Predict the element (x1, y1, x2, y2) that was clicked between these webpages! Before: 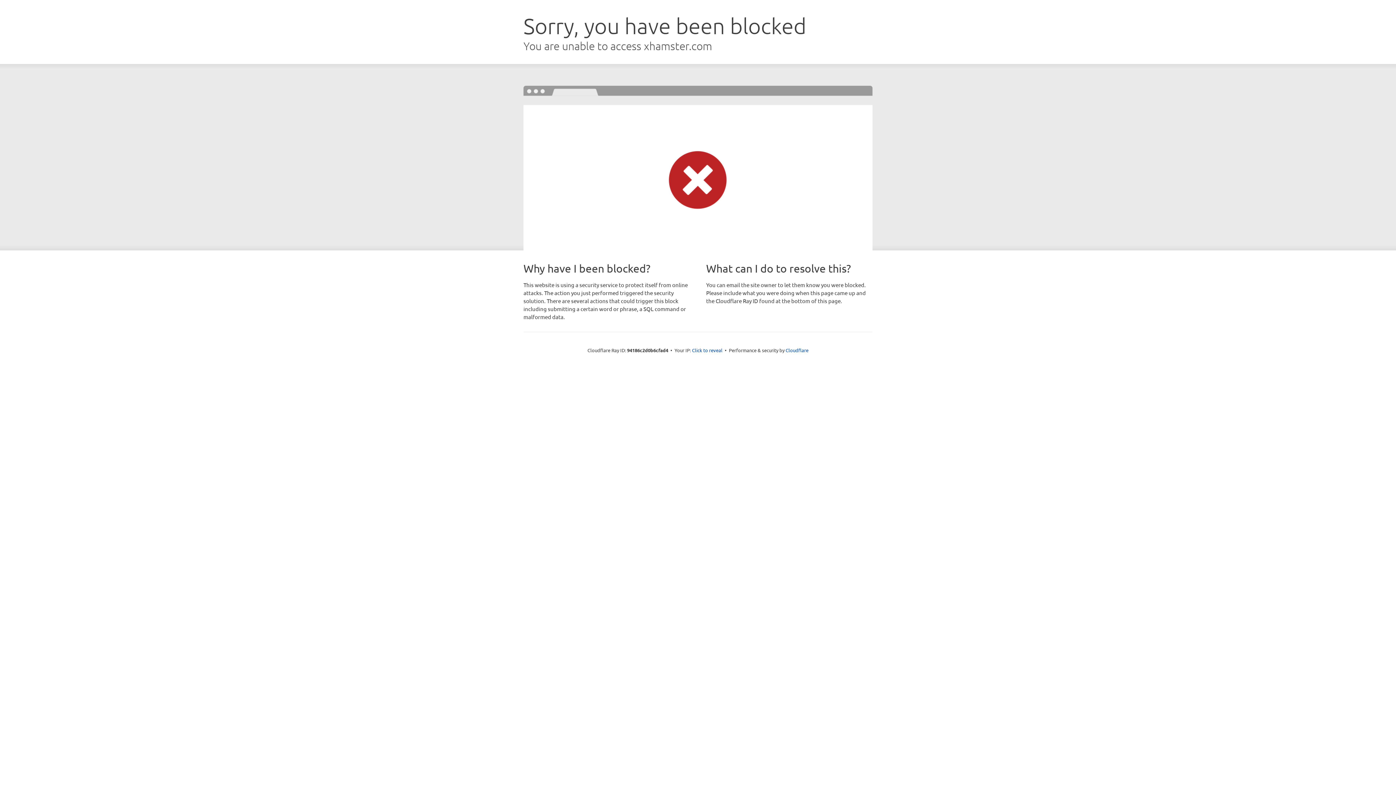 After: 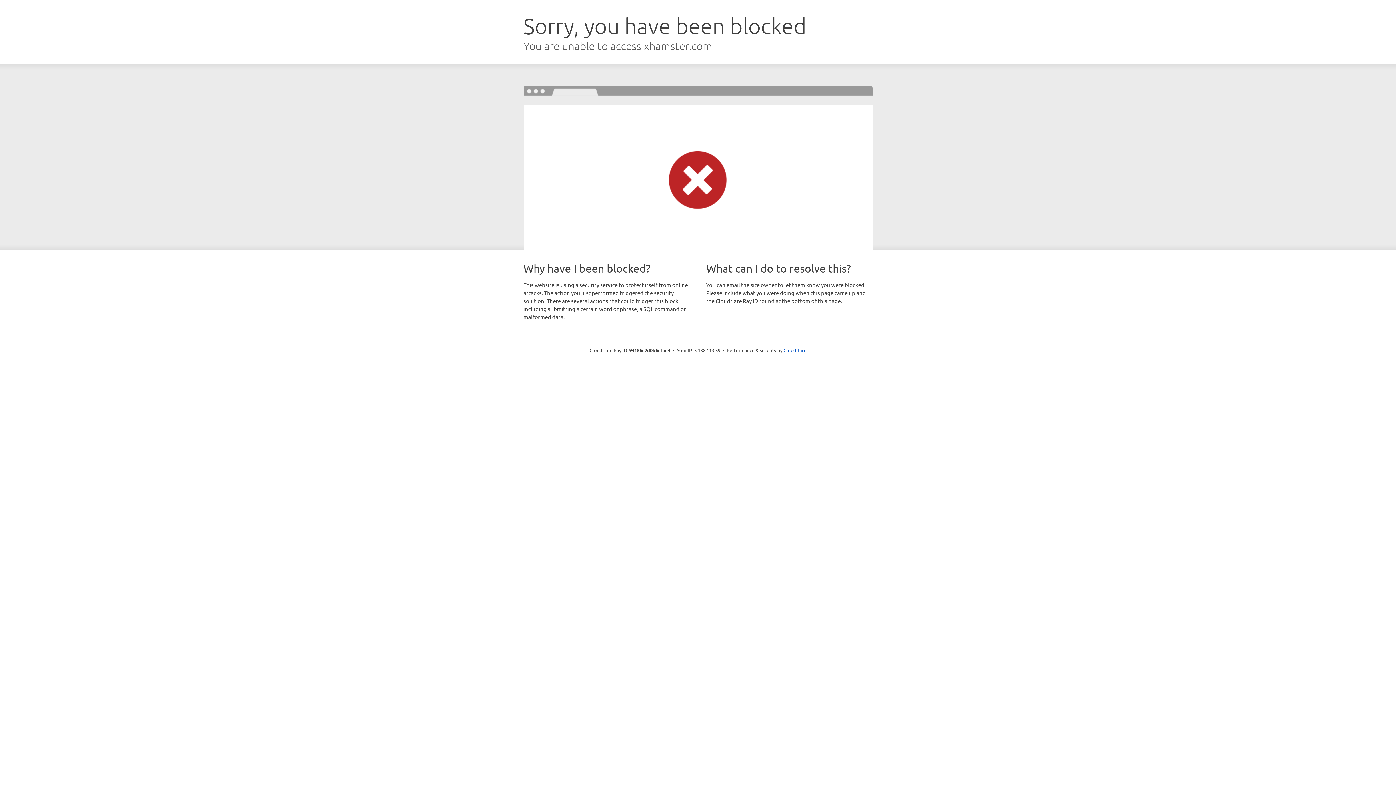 Action: bbox: (692, 346, 722, 353) label: Click to reveal